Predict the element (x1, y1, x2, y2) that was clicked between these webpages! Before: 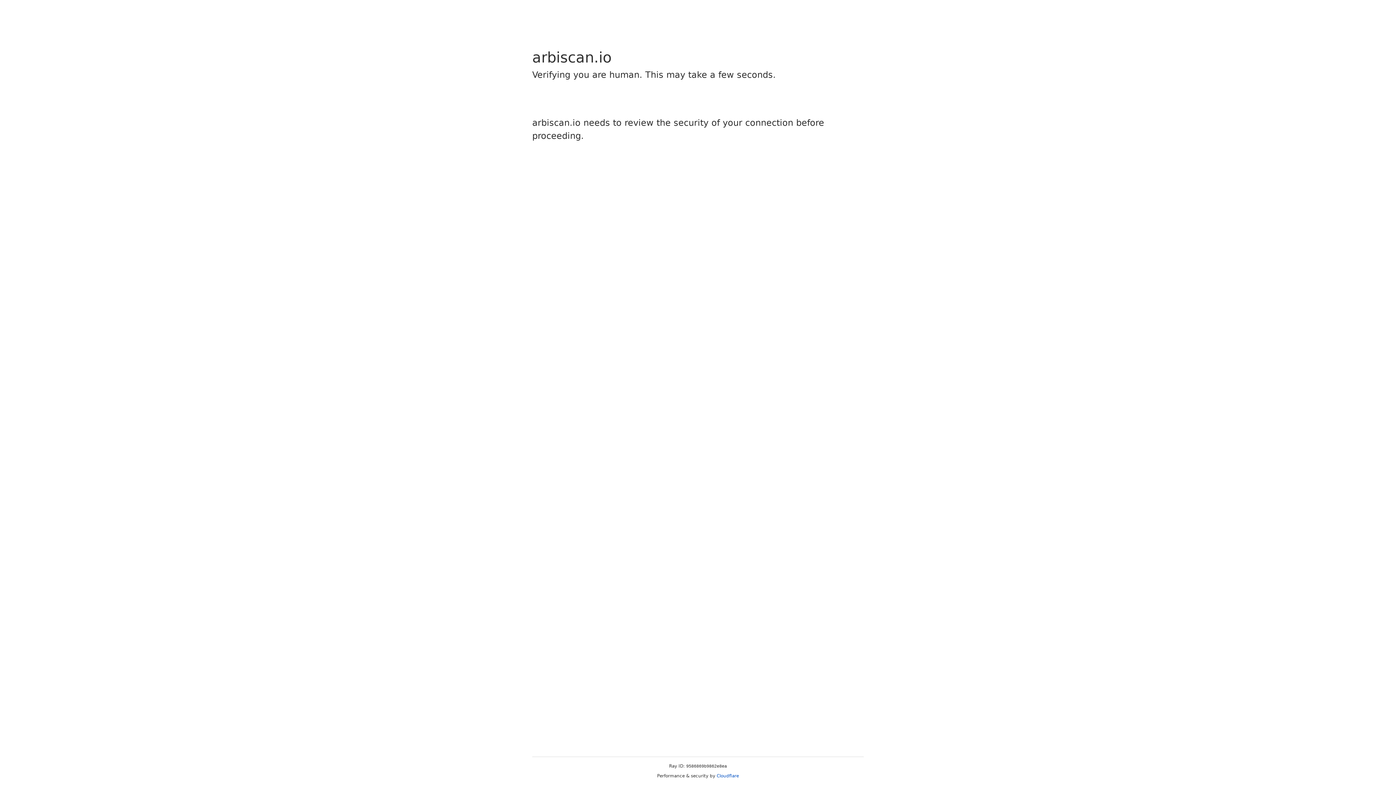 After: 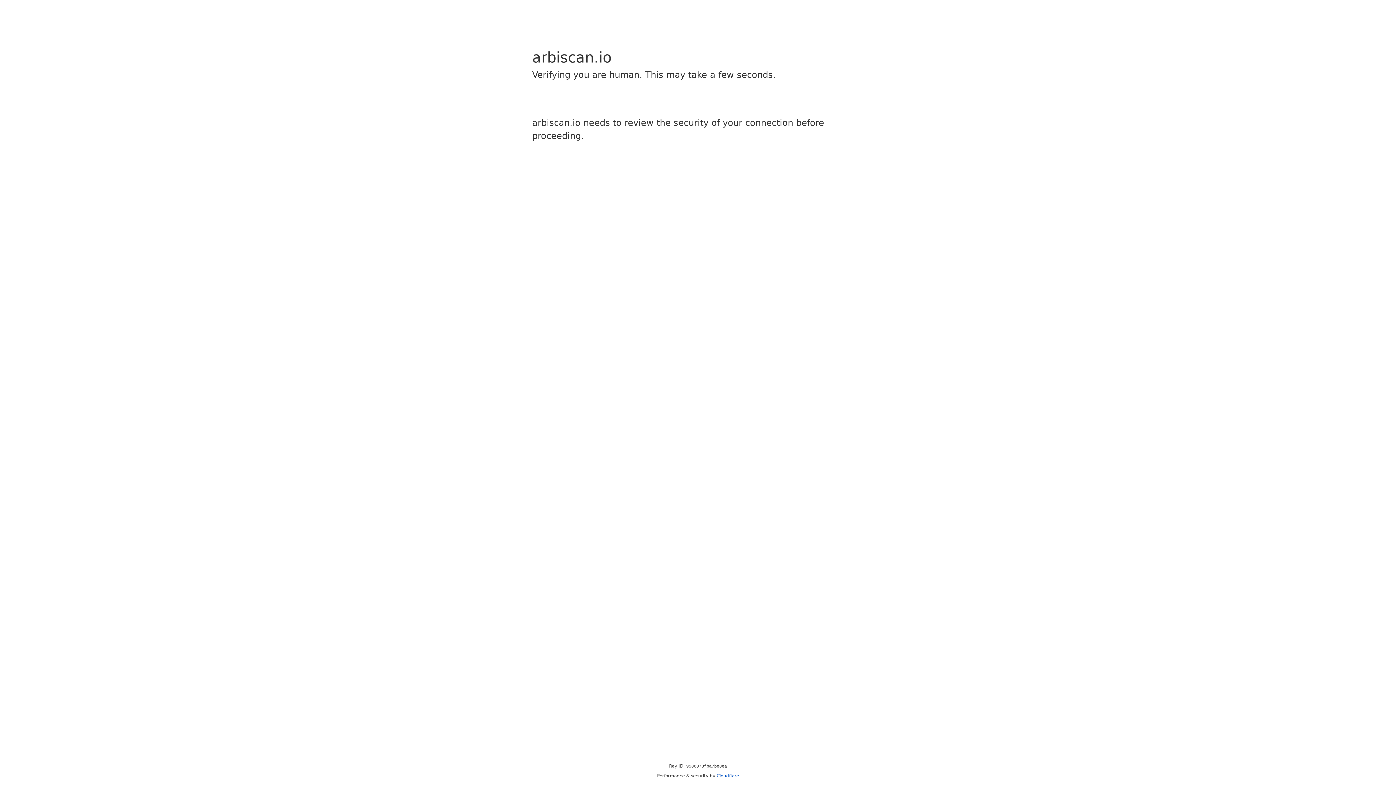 Action: bbox: (716, 773, 739, 778) label: Cloudflare